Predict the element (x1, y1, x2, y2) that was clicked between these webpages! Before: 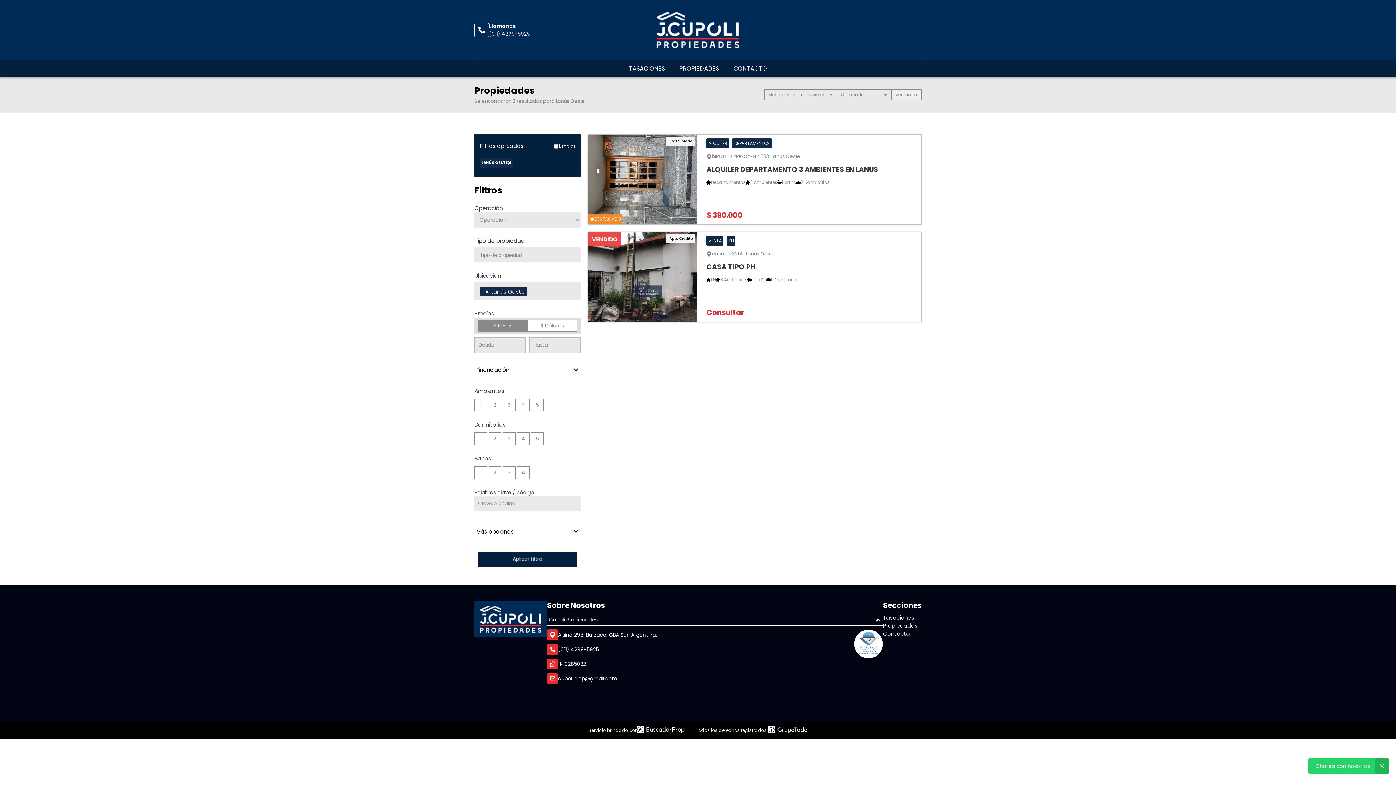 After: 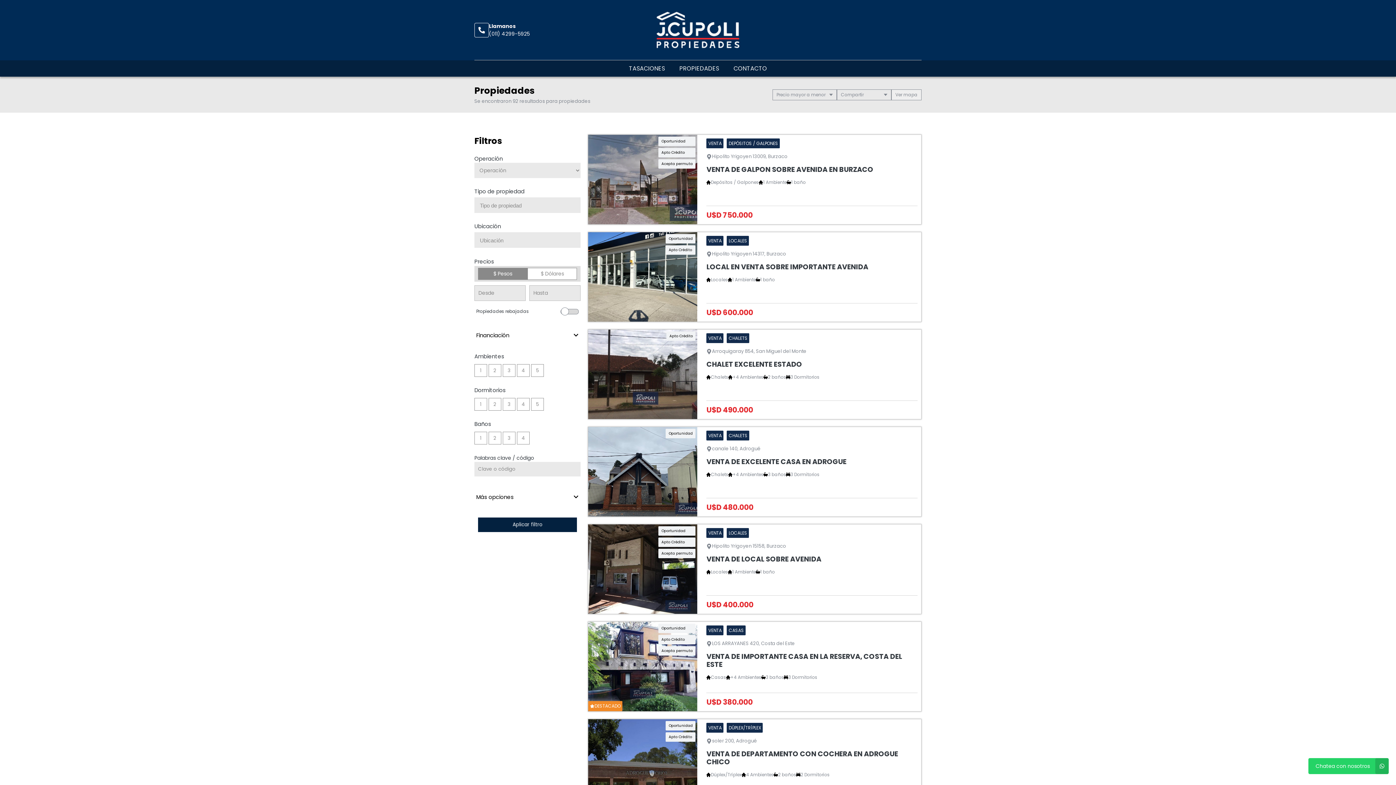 Action: bbox: (883, 622, 917, 629) label: Propiedades